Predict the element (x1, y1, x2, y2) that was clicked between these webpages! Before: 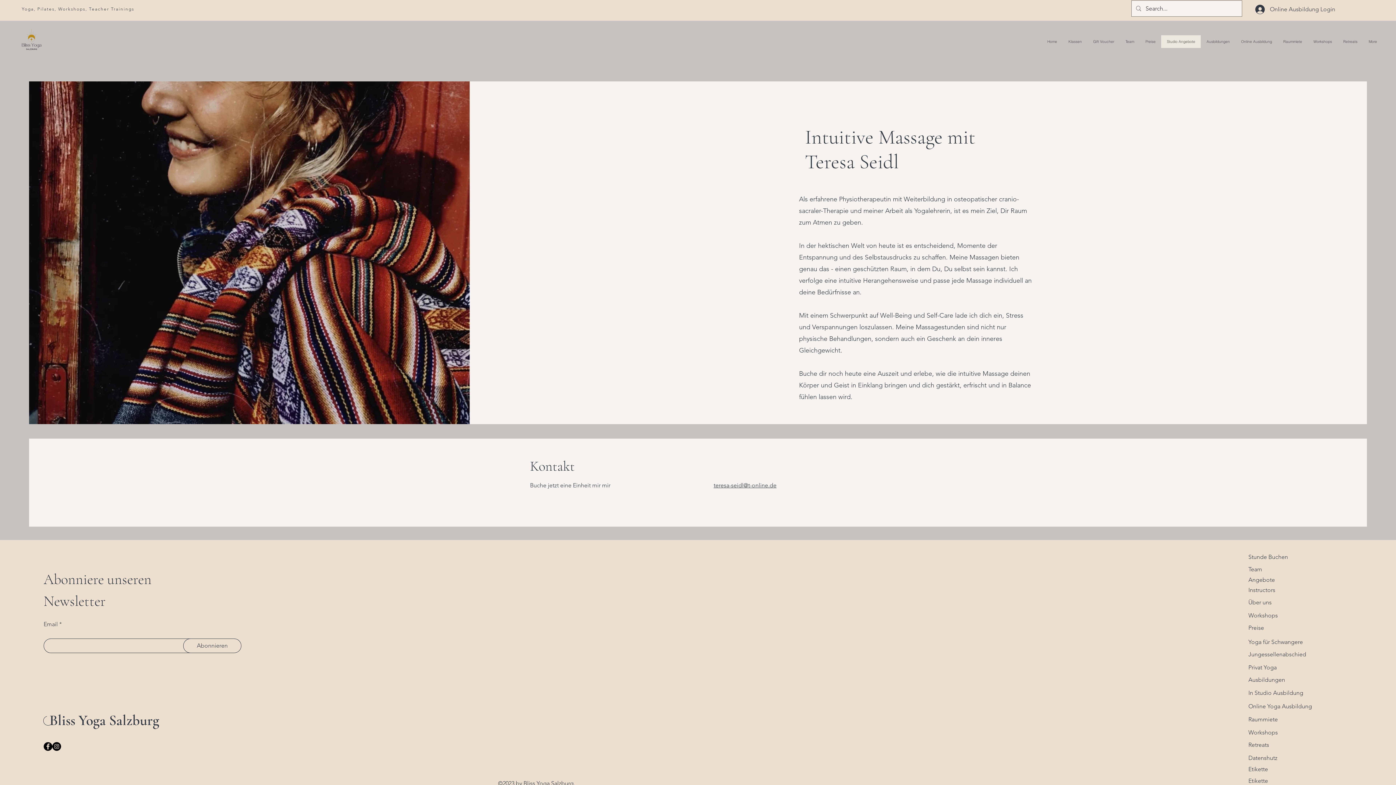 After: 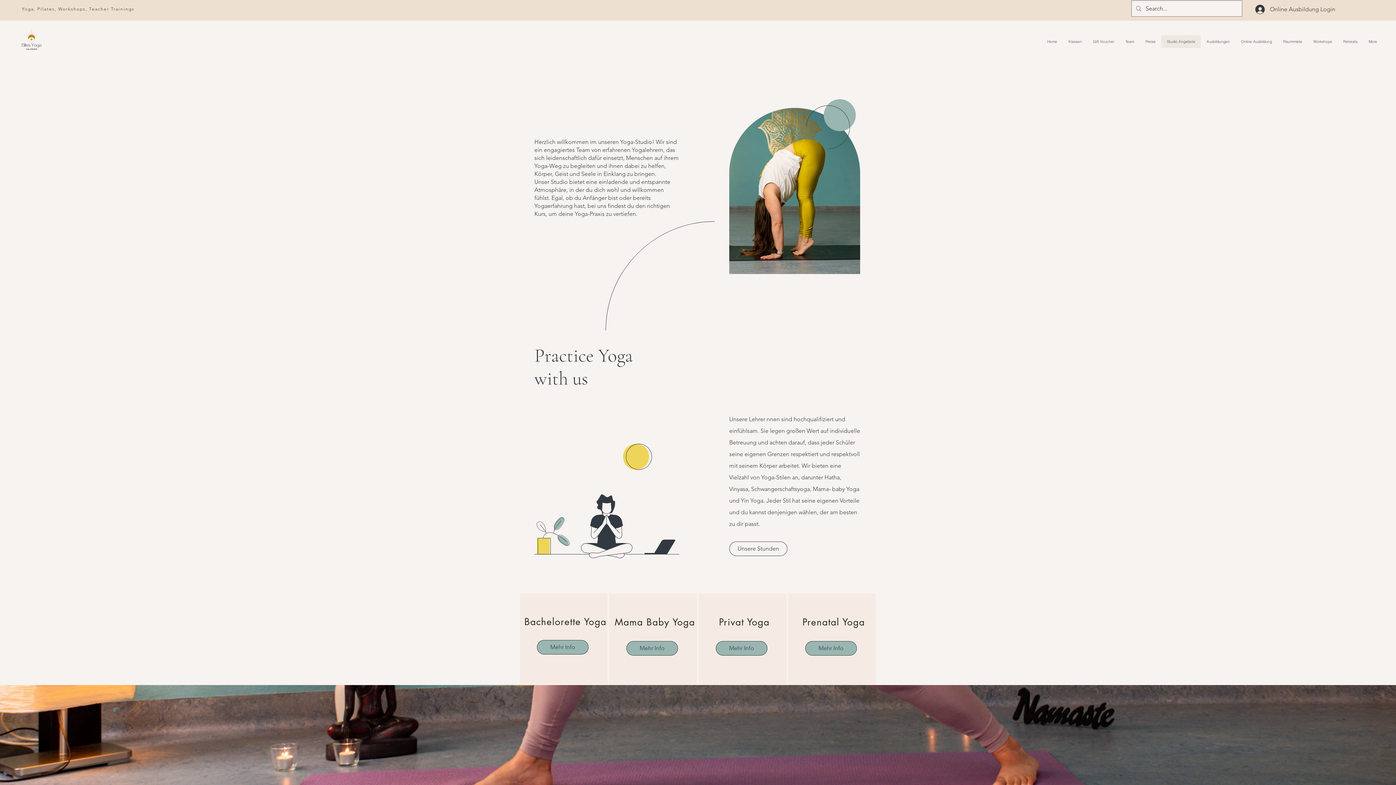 Action: bbox: (1248, 599, 1272, 606) label: Über uns